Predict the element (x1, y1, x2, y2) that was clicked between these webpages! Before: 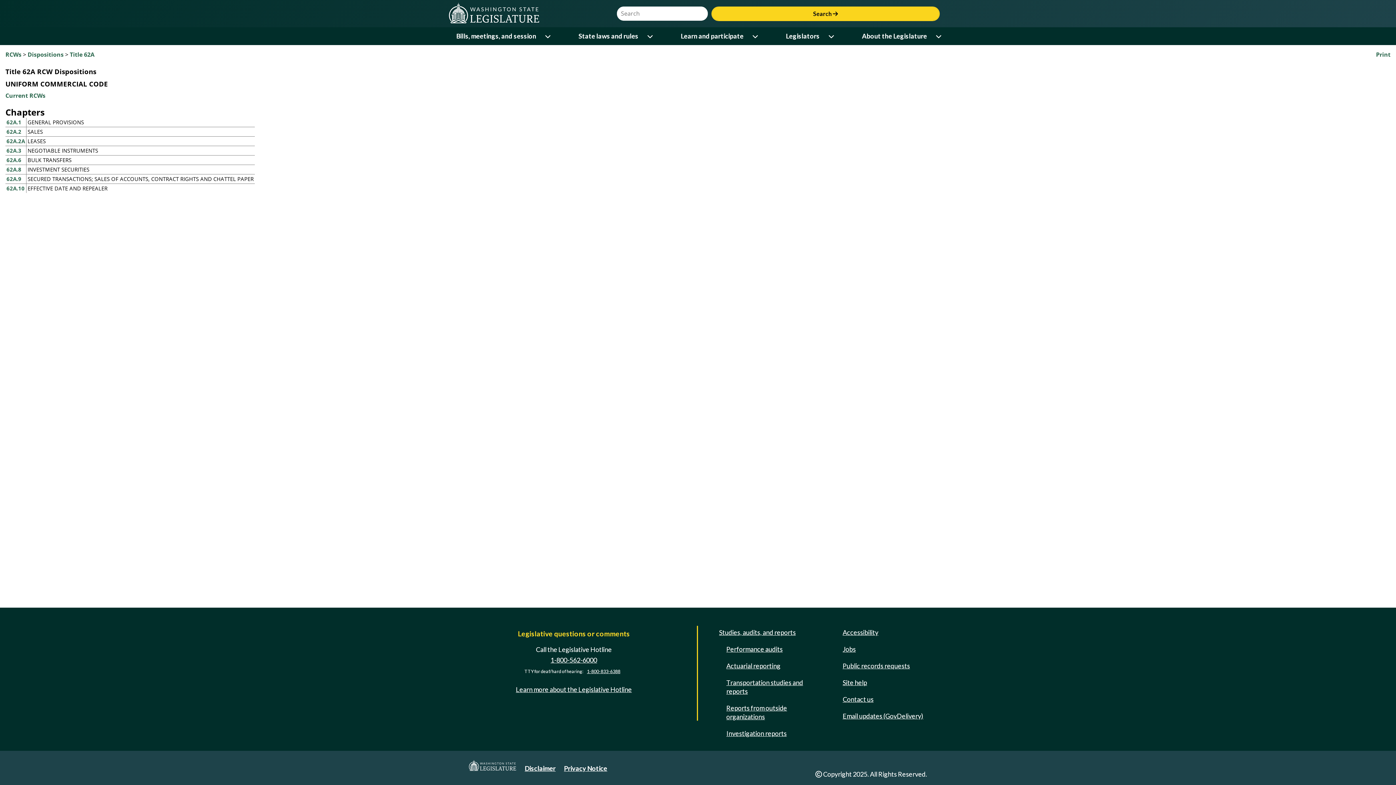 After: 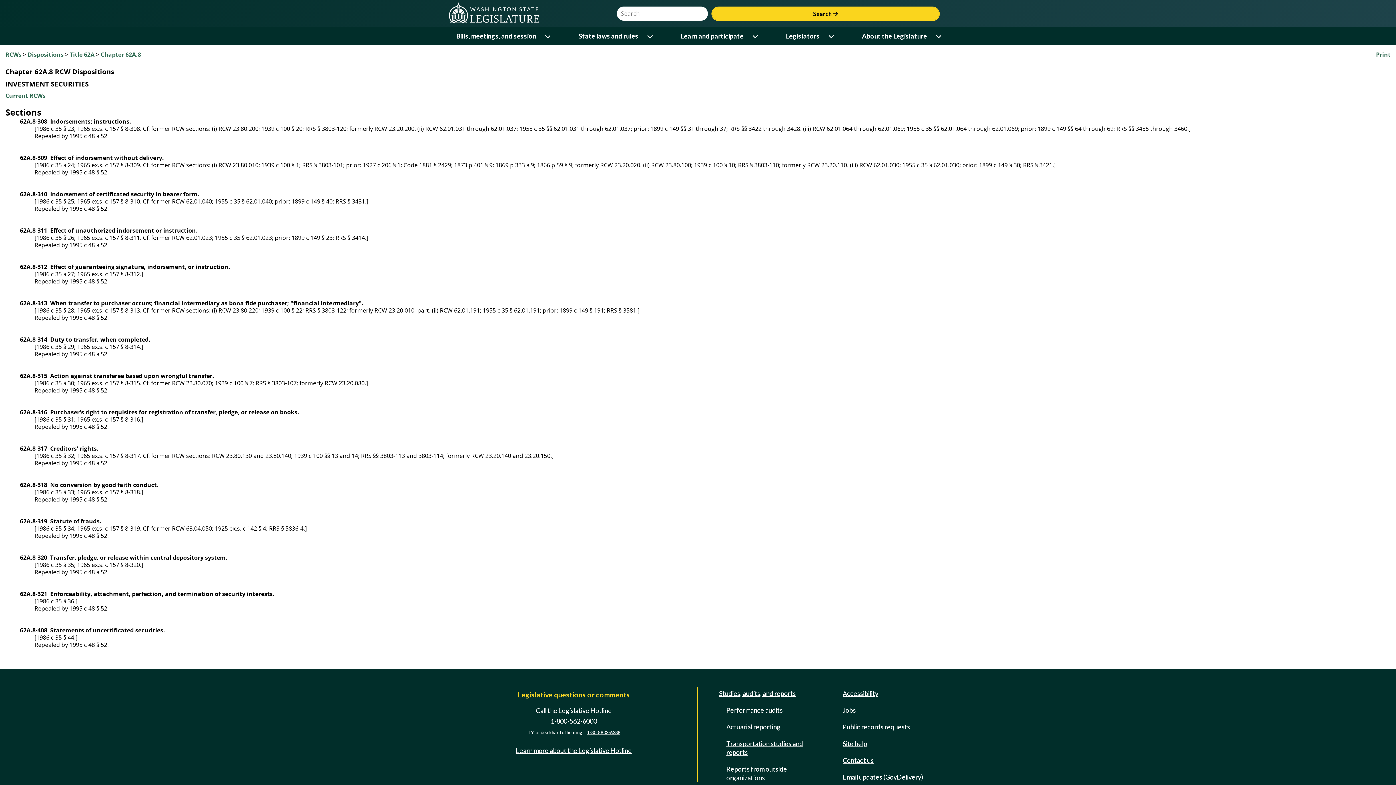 Action: bbox: (6, 165, 21, 173) label: 62A.8